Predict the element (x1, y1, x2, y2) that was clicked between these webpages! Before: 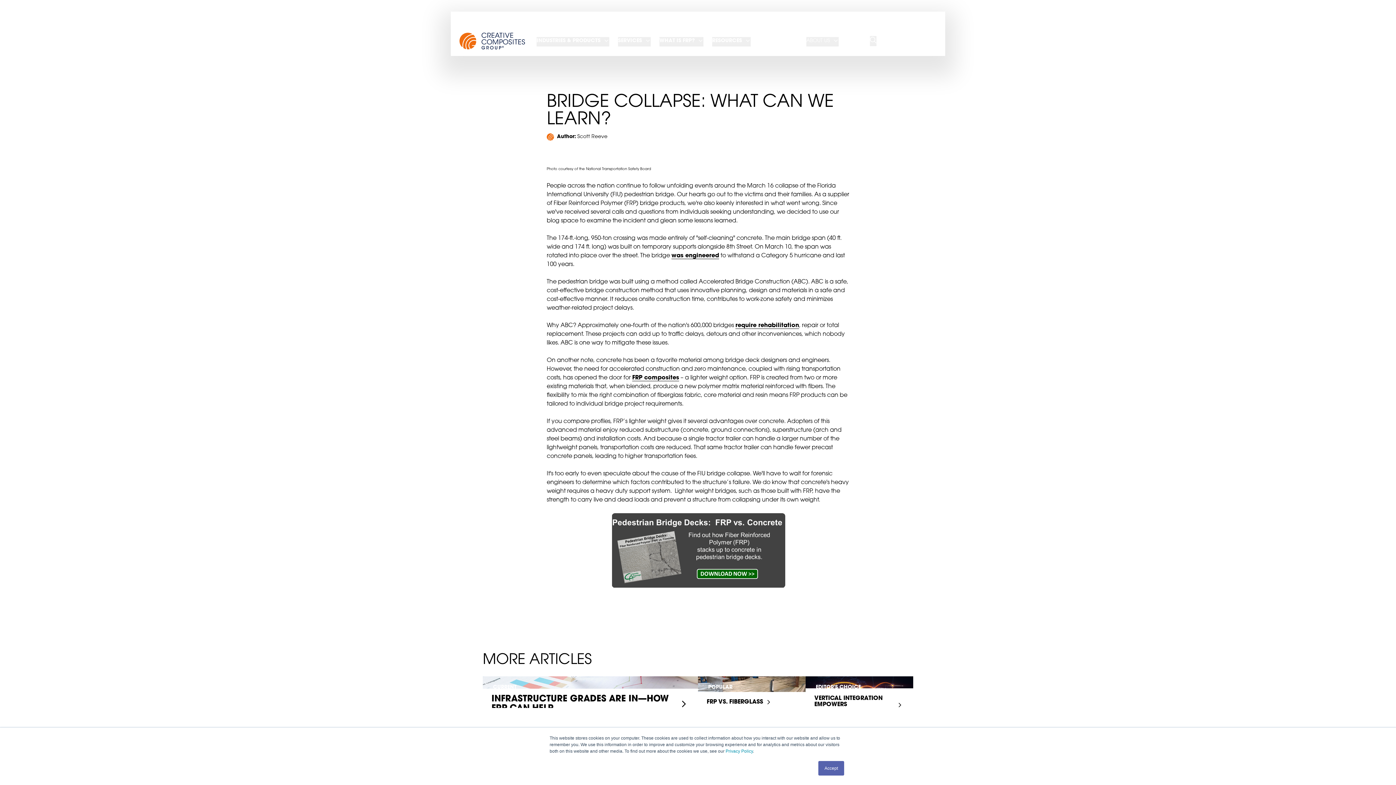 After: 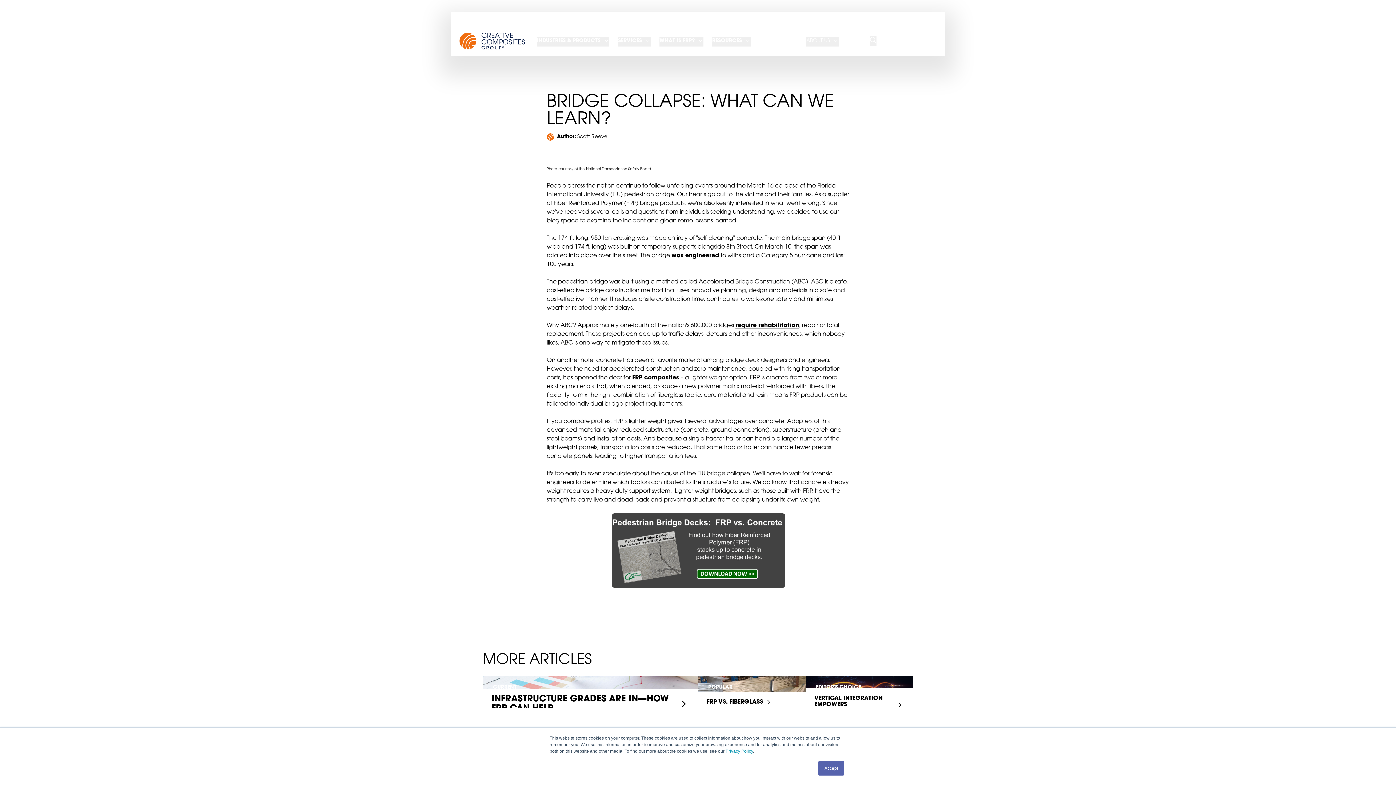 Action: bbox: (725, 749, 753, 754) label: Privacy Policy